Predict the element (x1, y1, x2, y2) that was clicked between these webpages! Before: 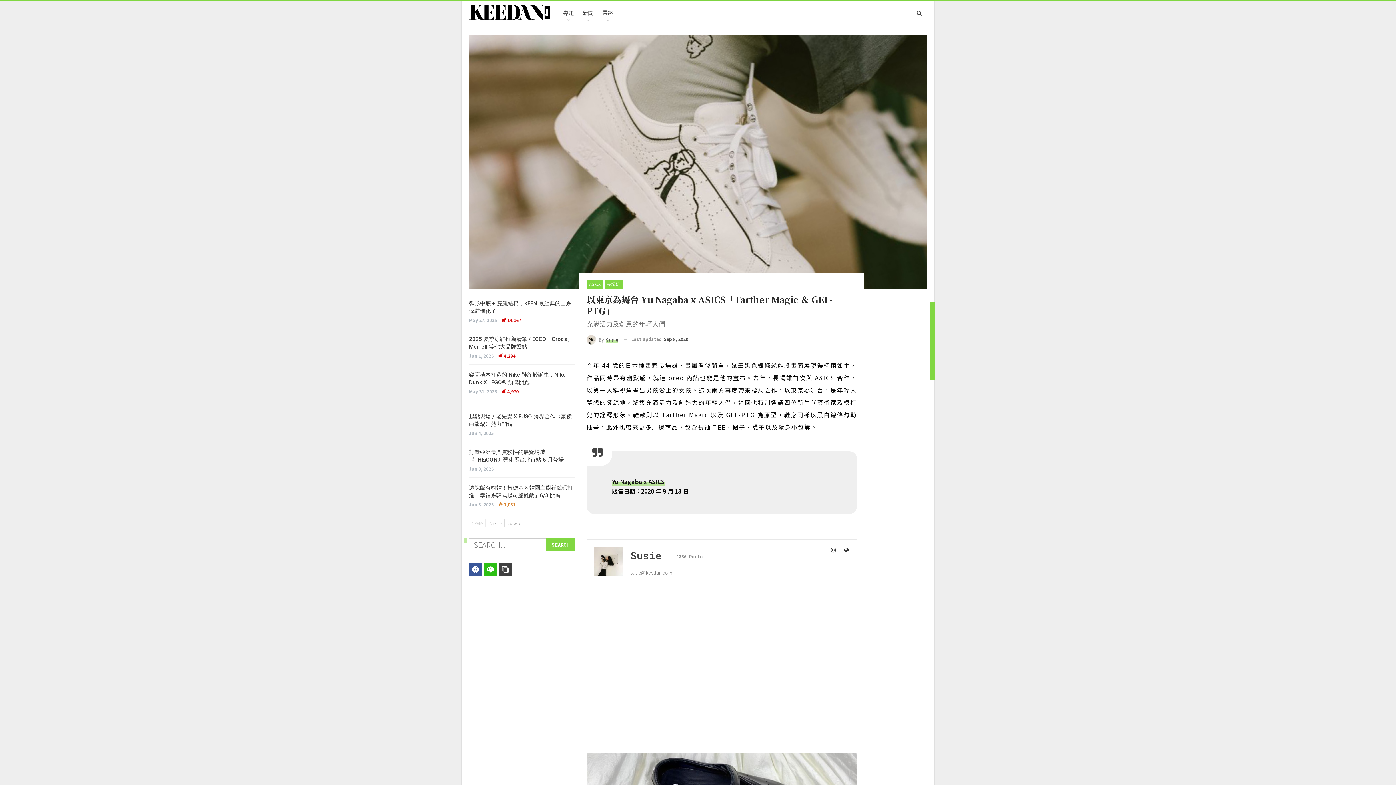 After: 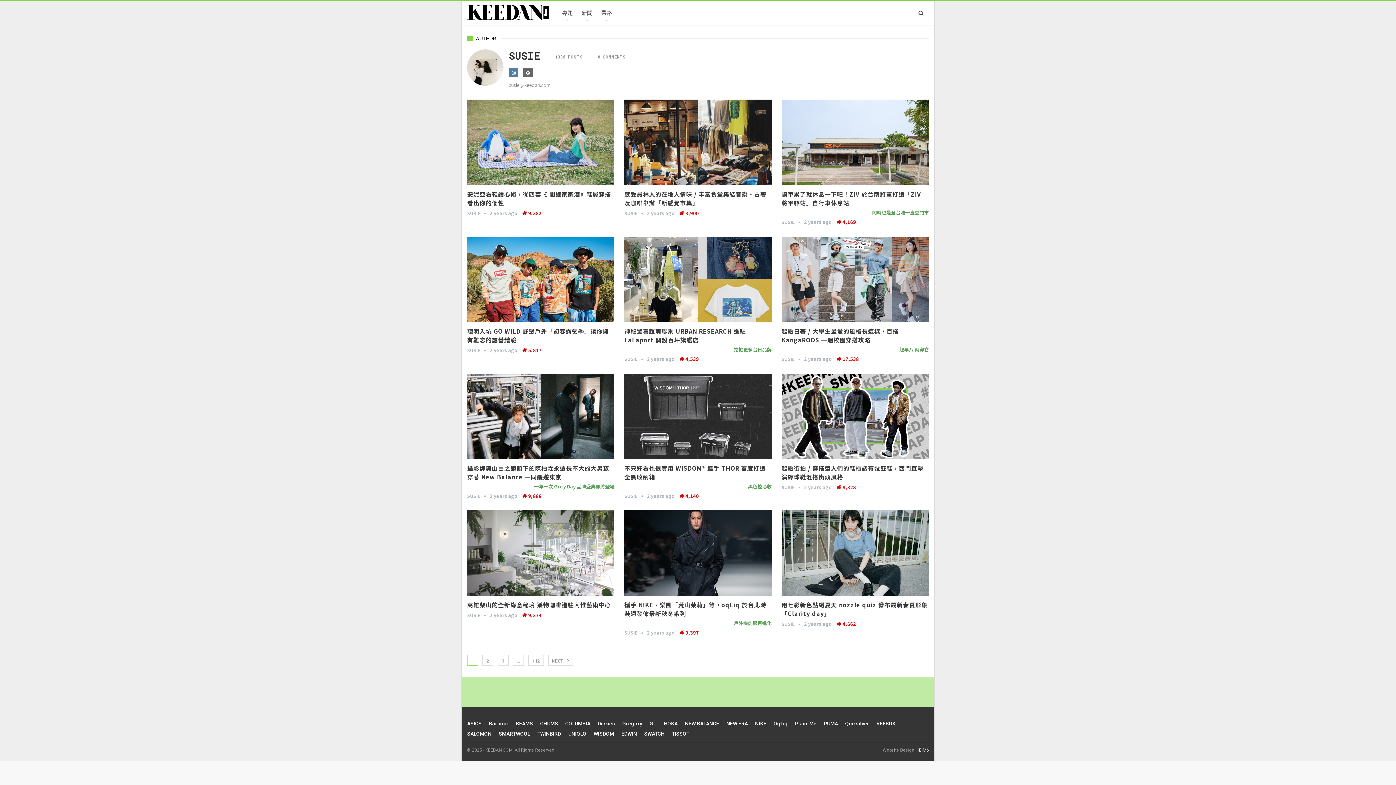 Action: bbox: (630, 548, 661, 562) label: Susie